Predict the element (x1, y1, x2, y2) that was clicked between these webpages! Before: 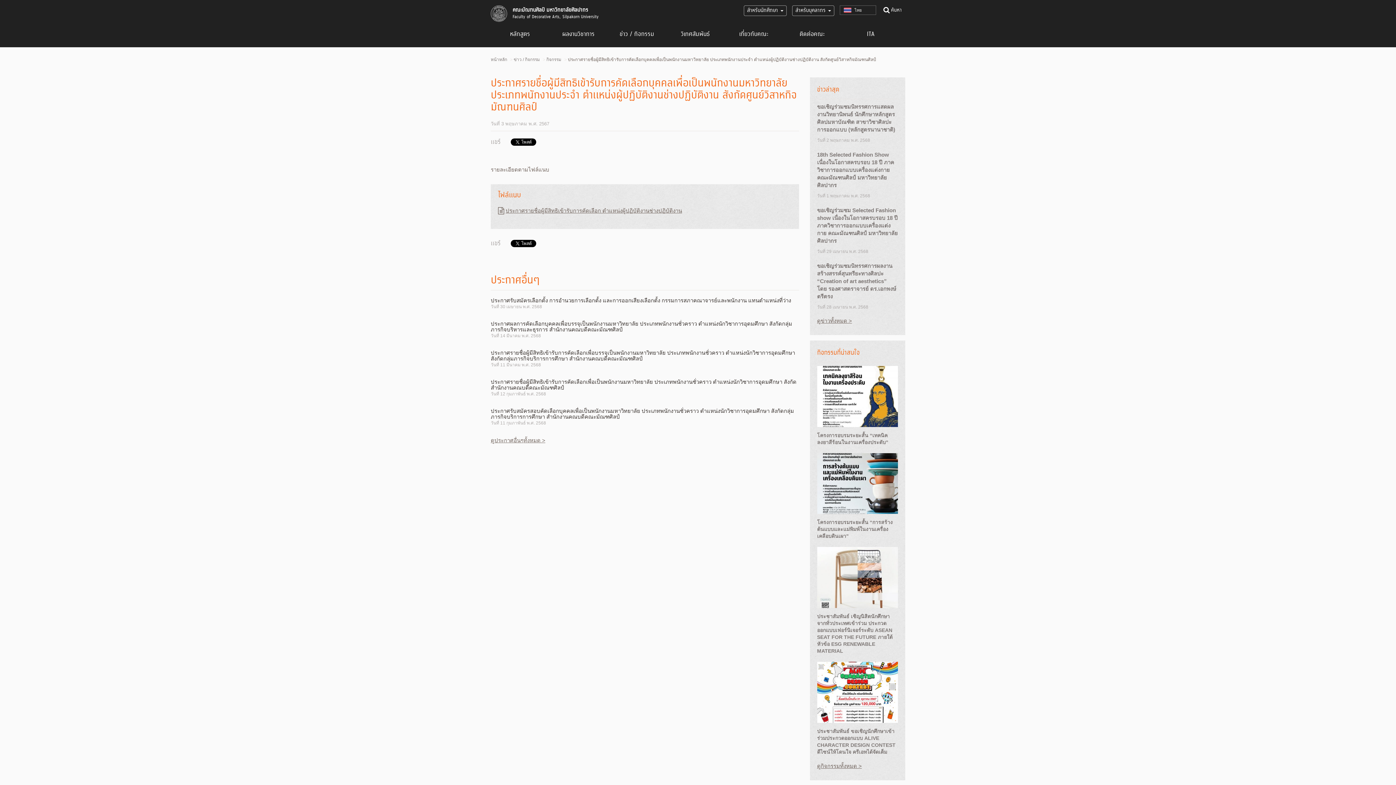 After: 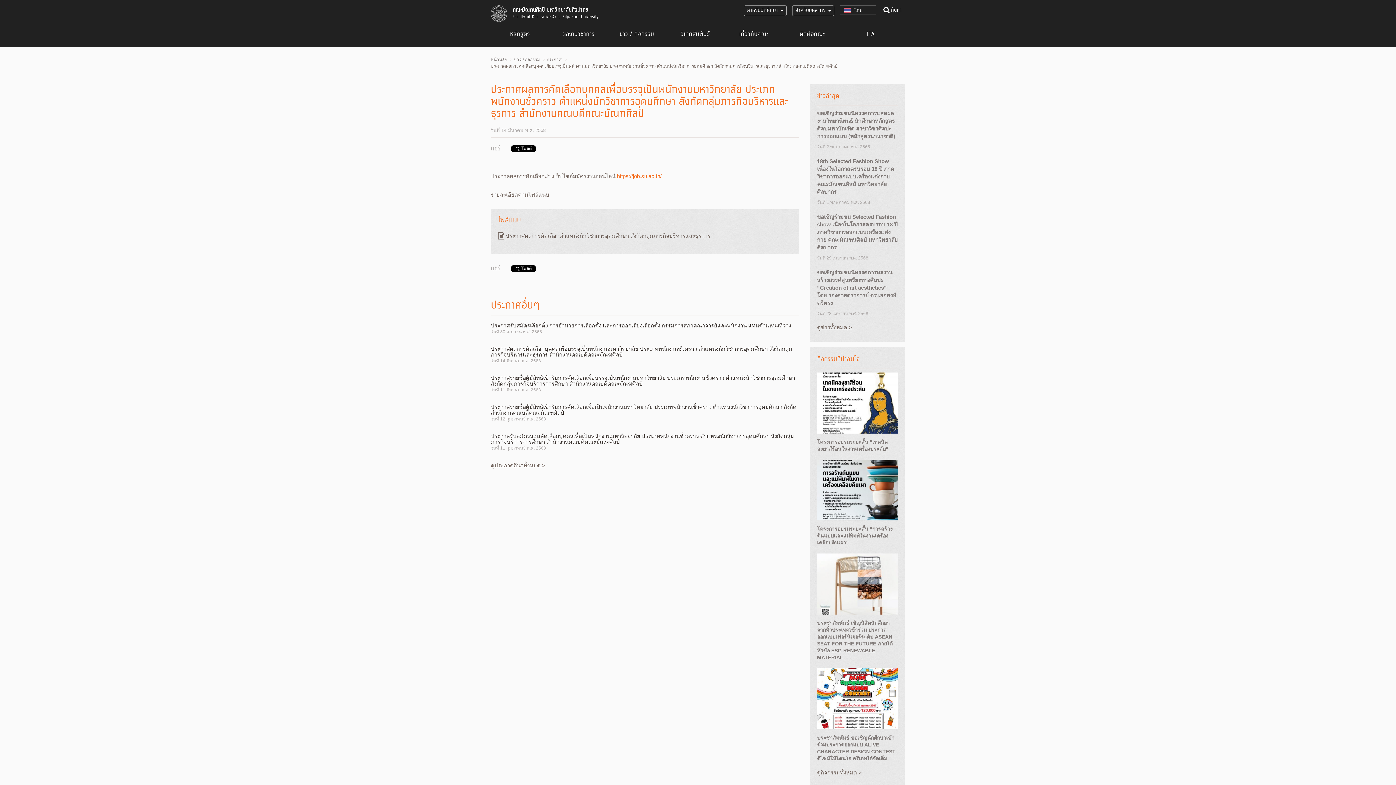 Action: bbox: (490, 320, 792, 332) label: ประกาศผลการคัดเลือกบุคคลเพื่อบรรจุเป็นพนักงานมหาวิทยาลัย ประเภทพนักงานชั่วคราว ตำแหน่งนักวิชาการอุดมศึกษา สังกัดกลุ่มภารกิจบริหารและธุรการ สำนักงานคณบดีคณะมัณฑศิลป์